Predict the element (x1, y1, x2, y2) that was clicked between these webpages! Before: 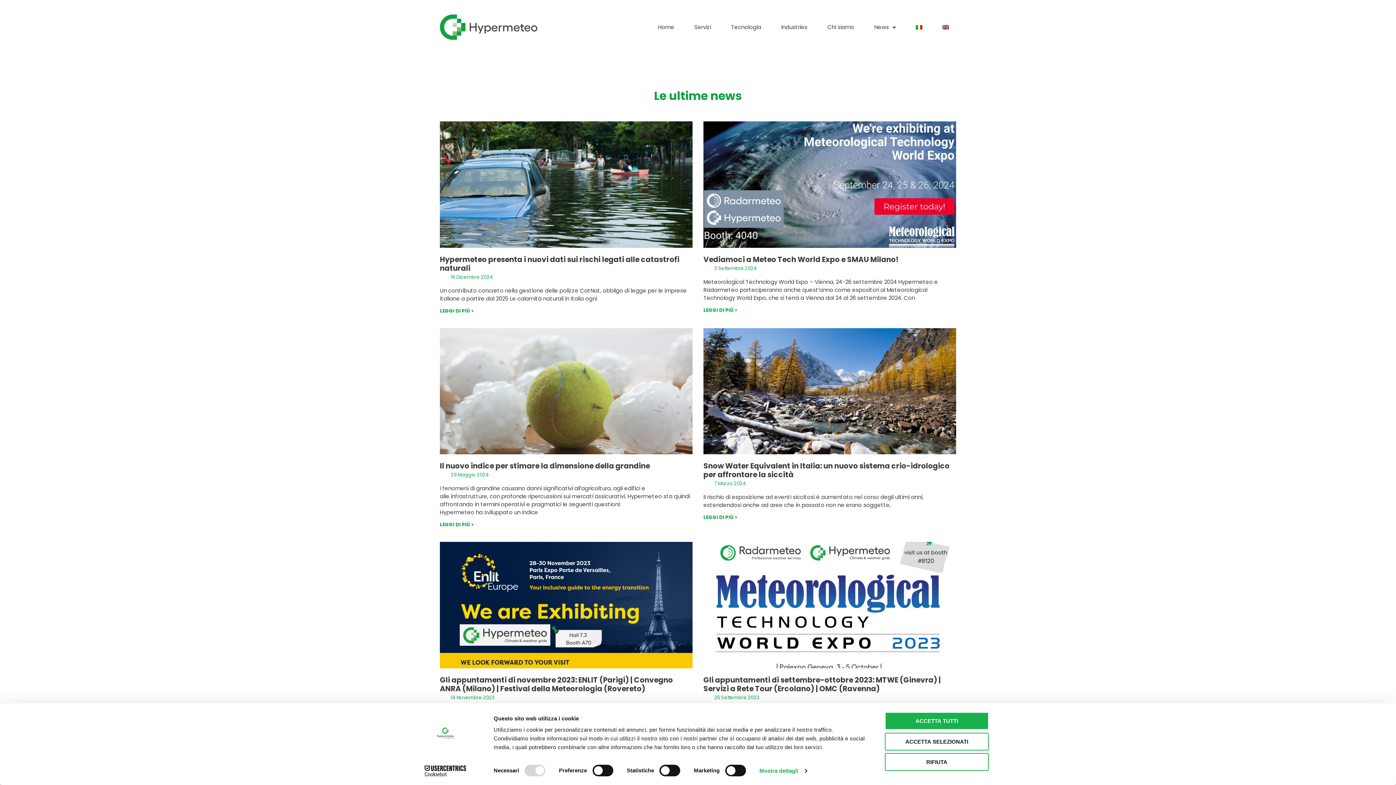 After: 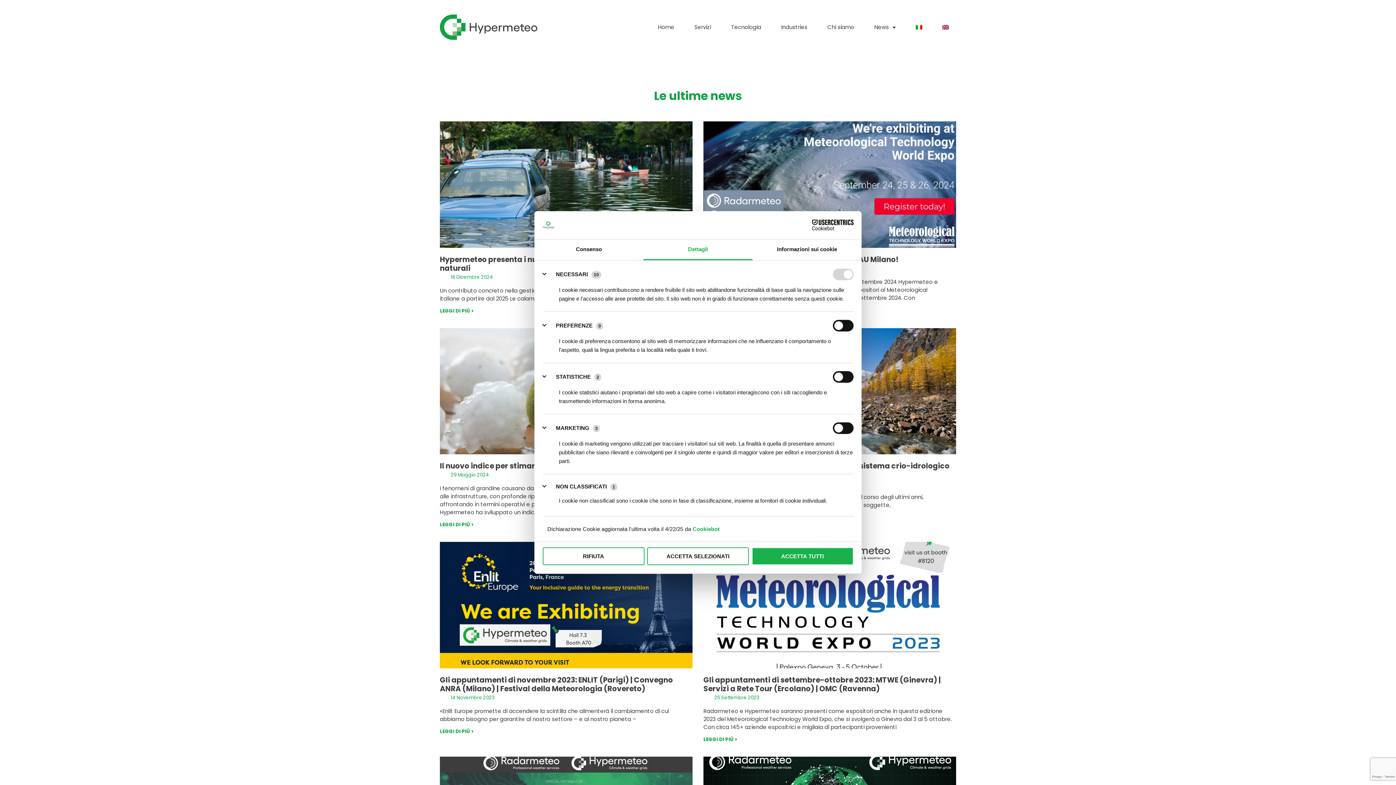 Action: label: Mostra dettagli bbox: (759, 765, 806, 776)